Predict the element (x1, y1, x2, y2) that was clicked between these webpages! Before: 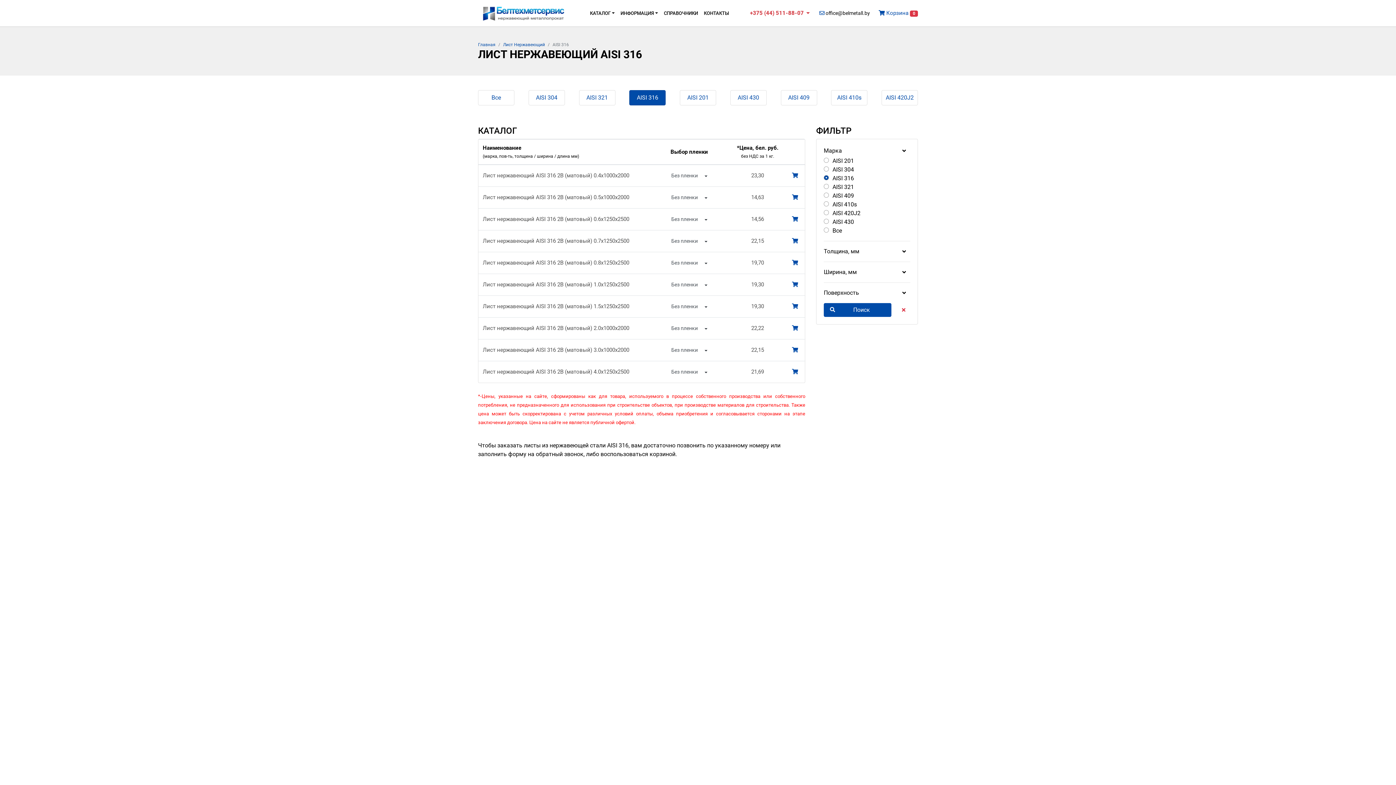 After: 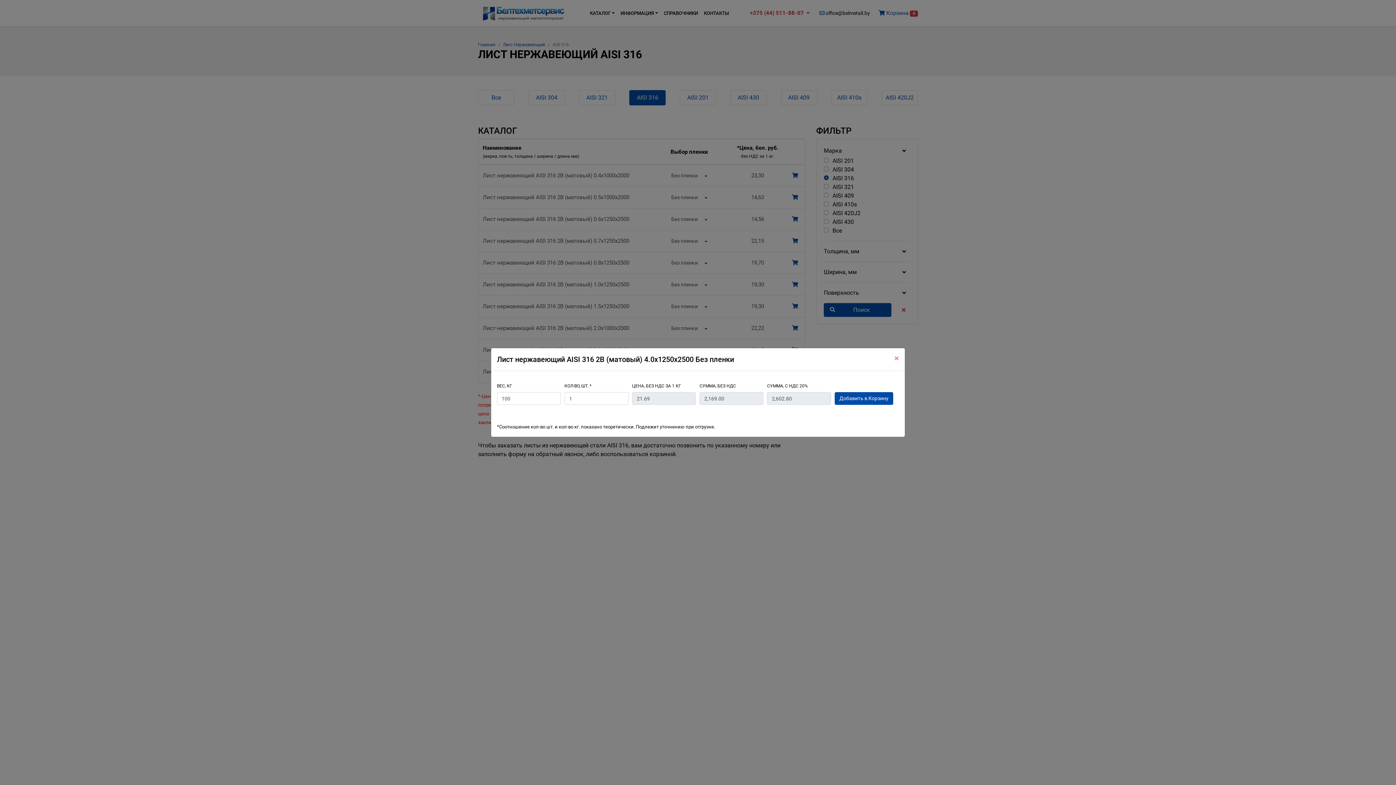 Action: bbox: (790, 367, 799, 376)